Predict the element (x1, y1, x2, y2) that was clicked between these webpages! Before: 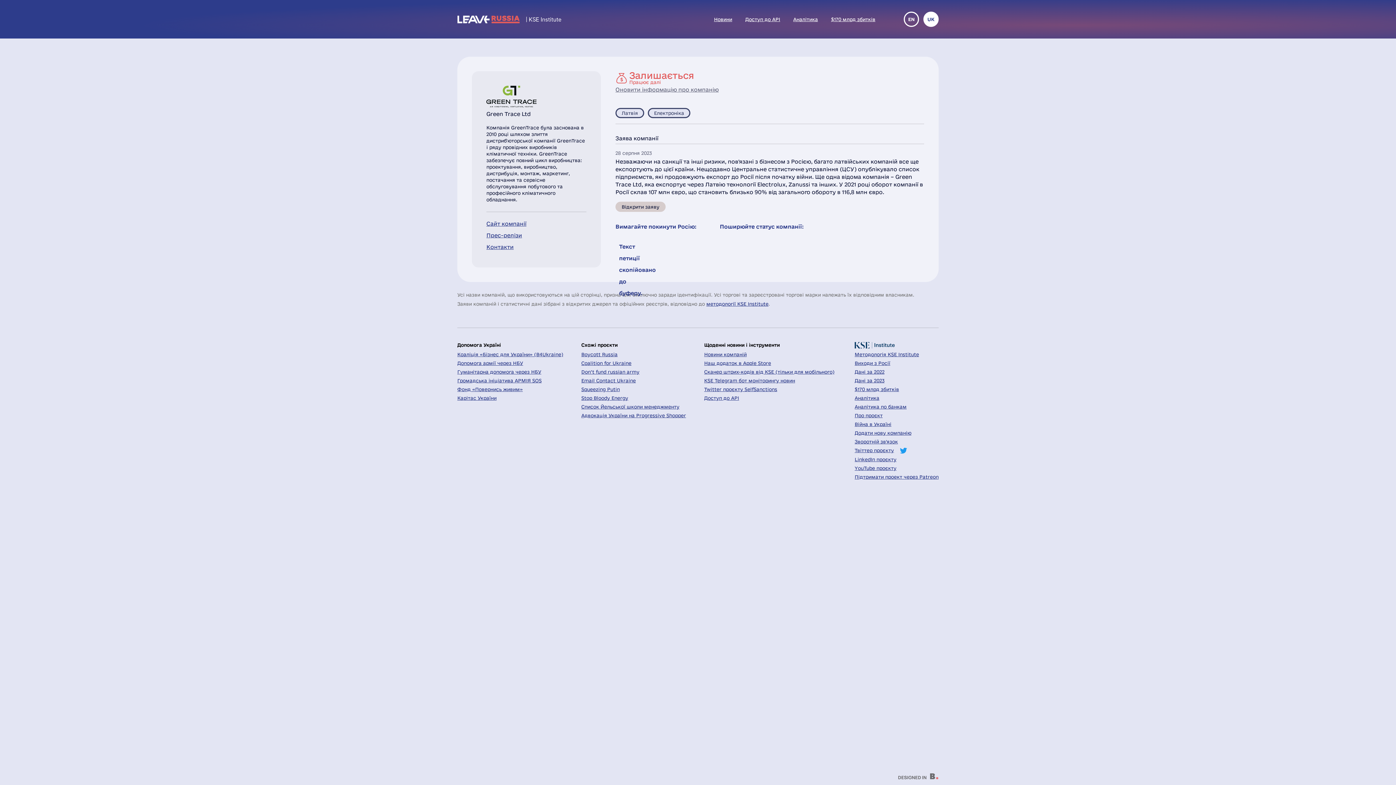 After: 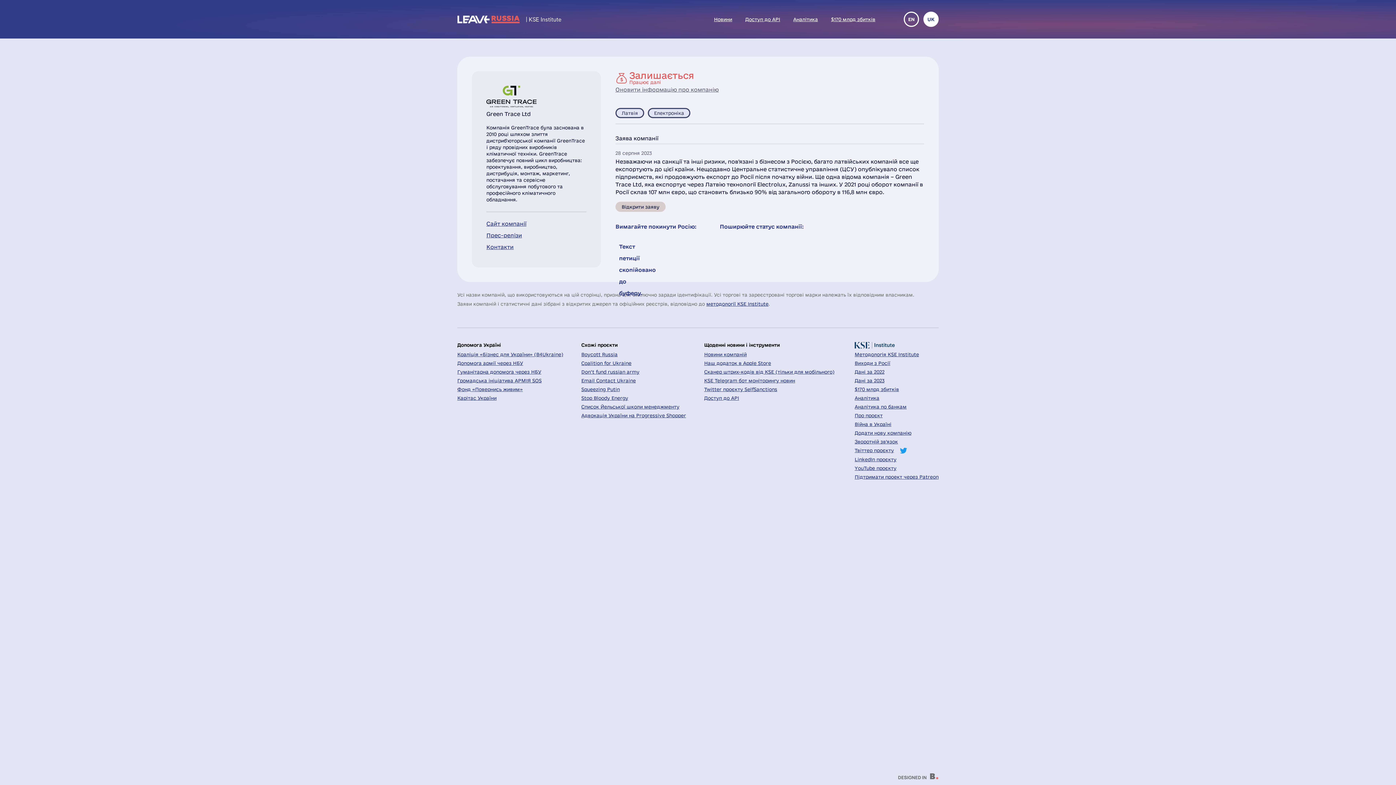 Action: bbox: (720, 220, 804, 249) label: Поширюйте статус компанії: